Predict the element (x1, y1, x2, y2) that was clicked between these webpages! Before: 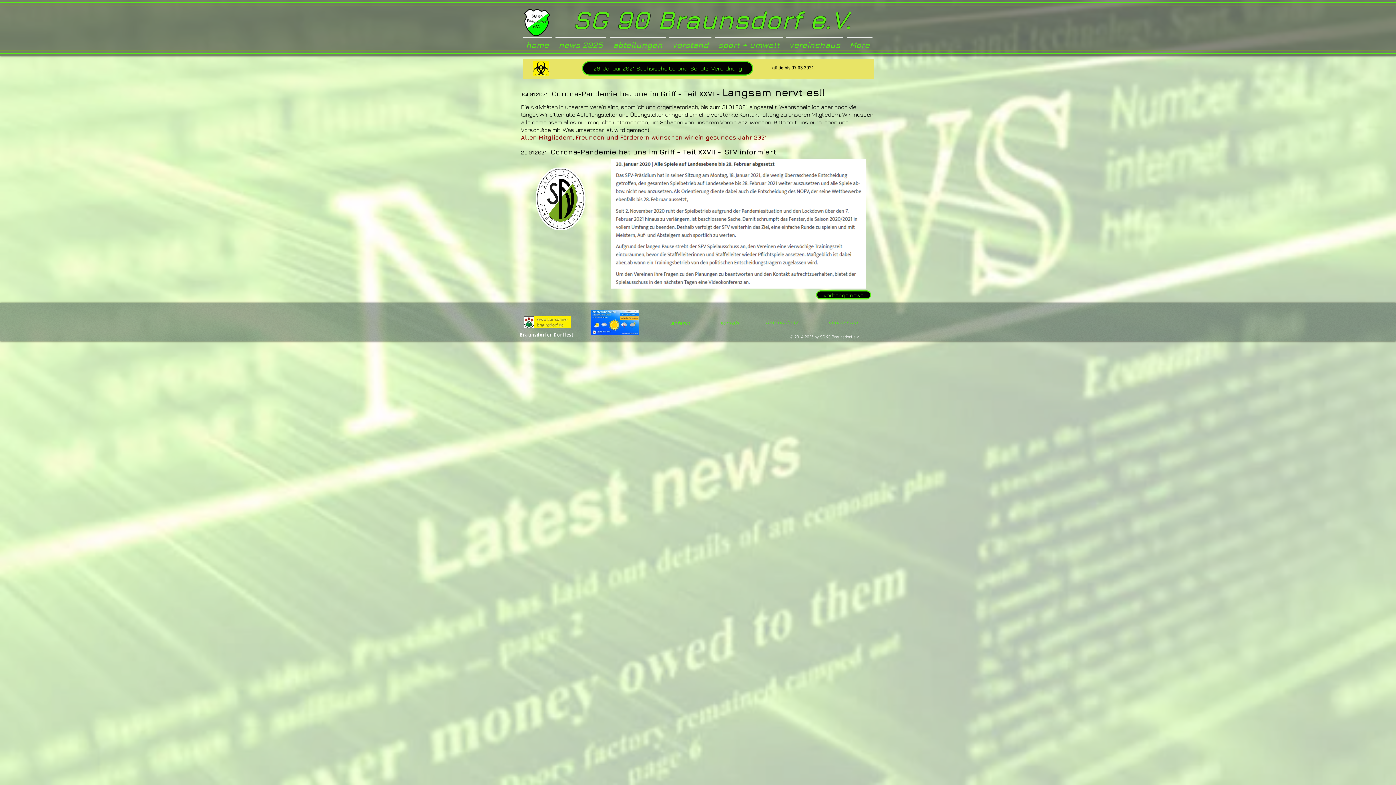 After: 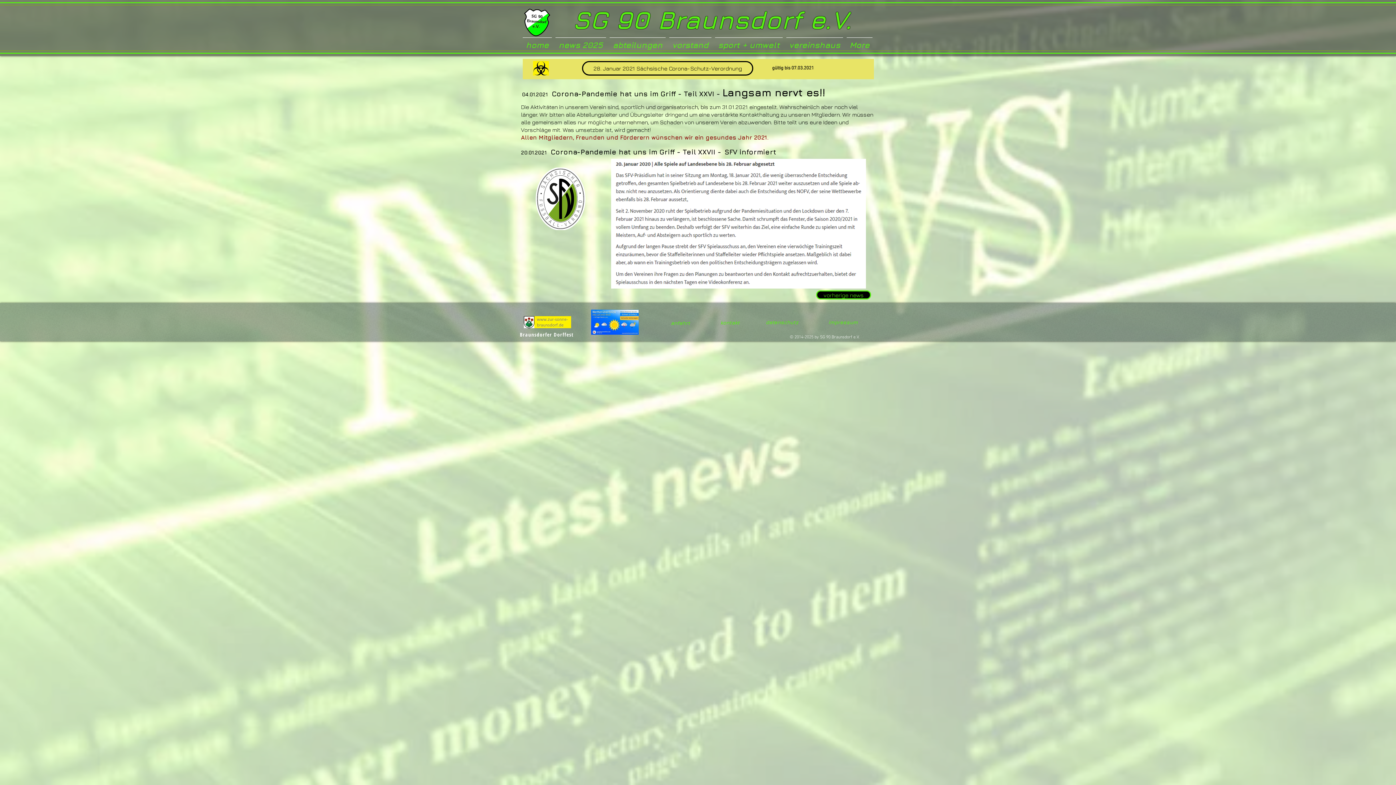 Action: label: 28. Januar 2021 Sächsische Corona-Schutz-Verordnung bbox: (582, 61, 753, 75)